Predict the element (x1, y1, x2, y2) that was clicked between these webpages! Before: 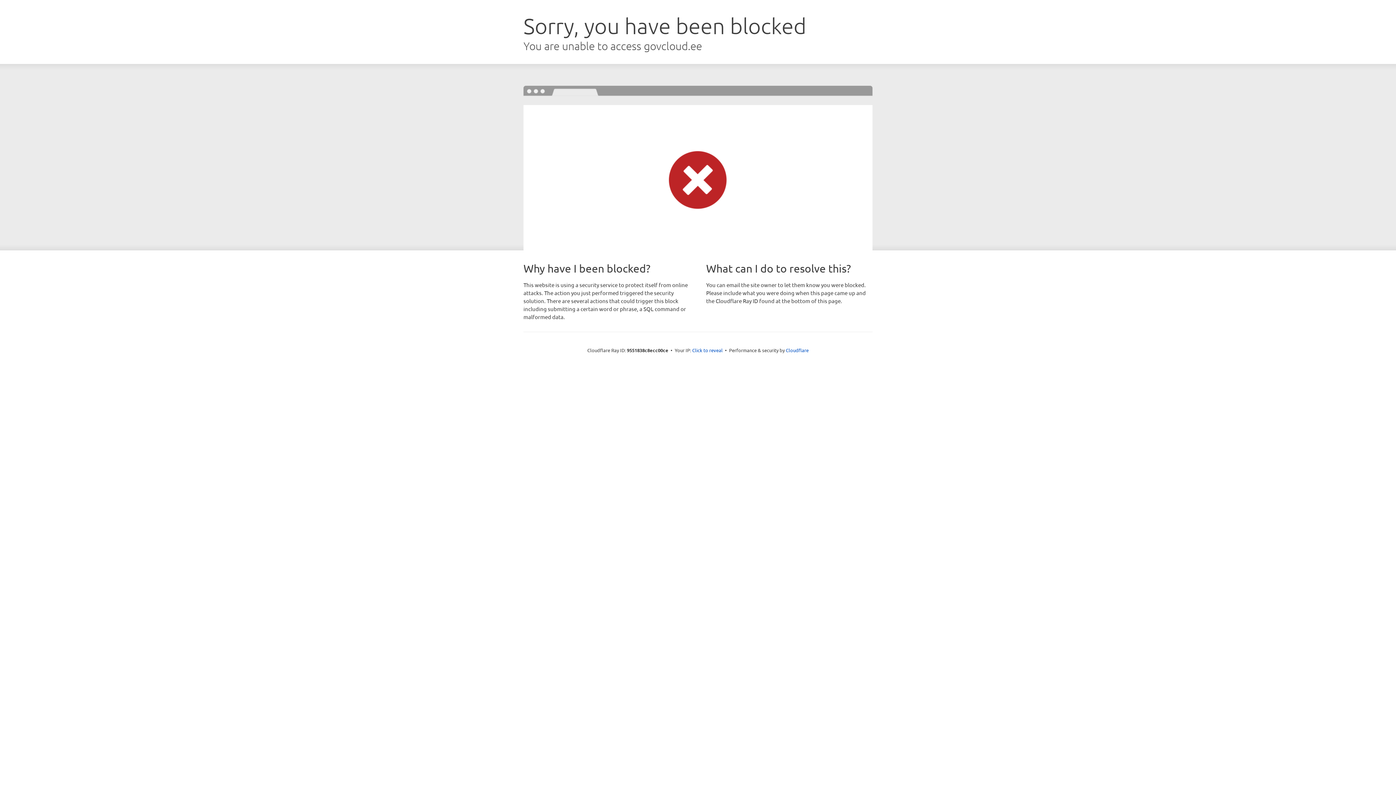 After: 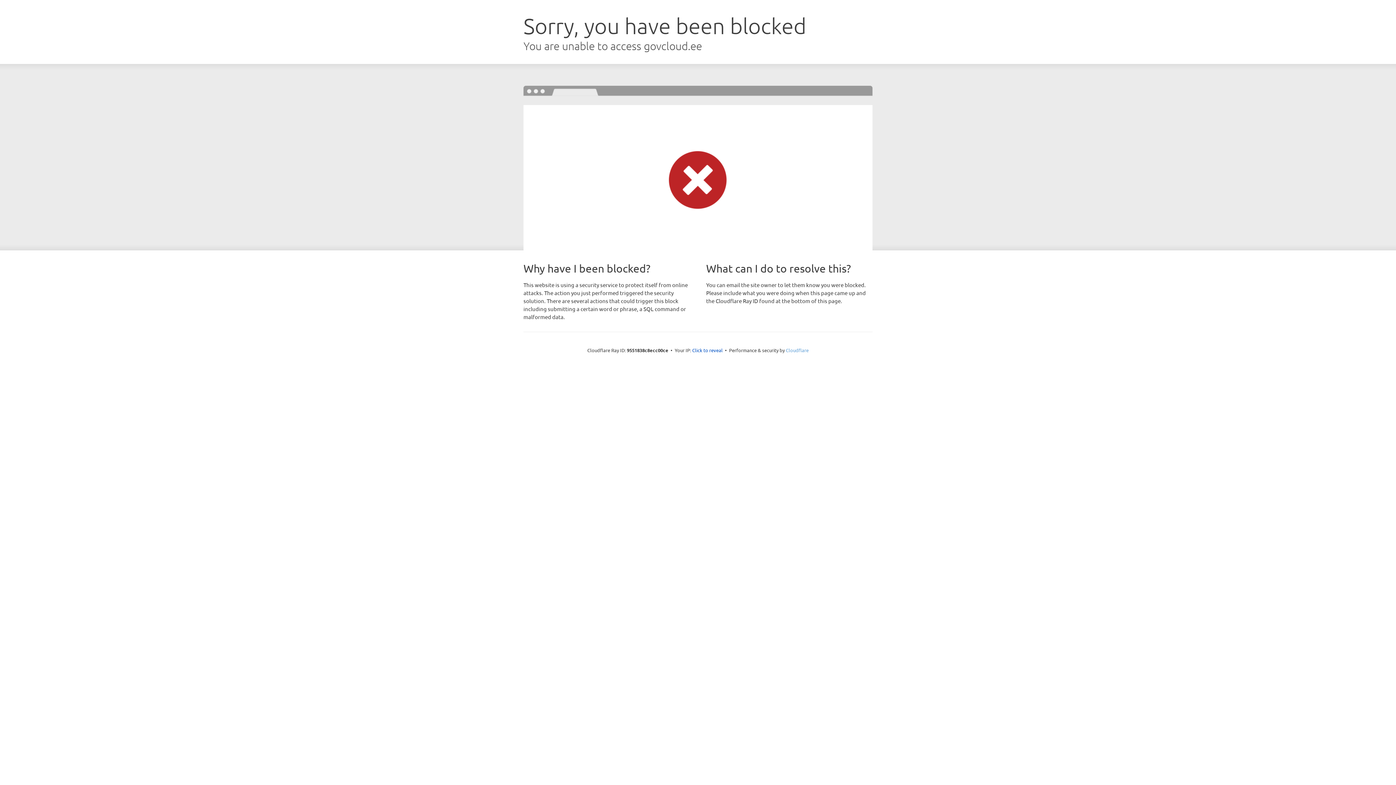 Action: bbox: (786, 347, 808, 353) label: Cloudflare